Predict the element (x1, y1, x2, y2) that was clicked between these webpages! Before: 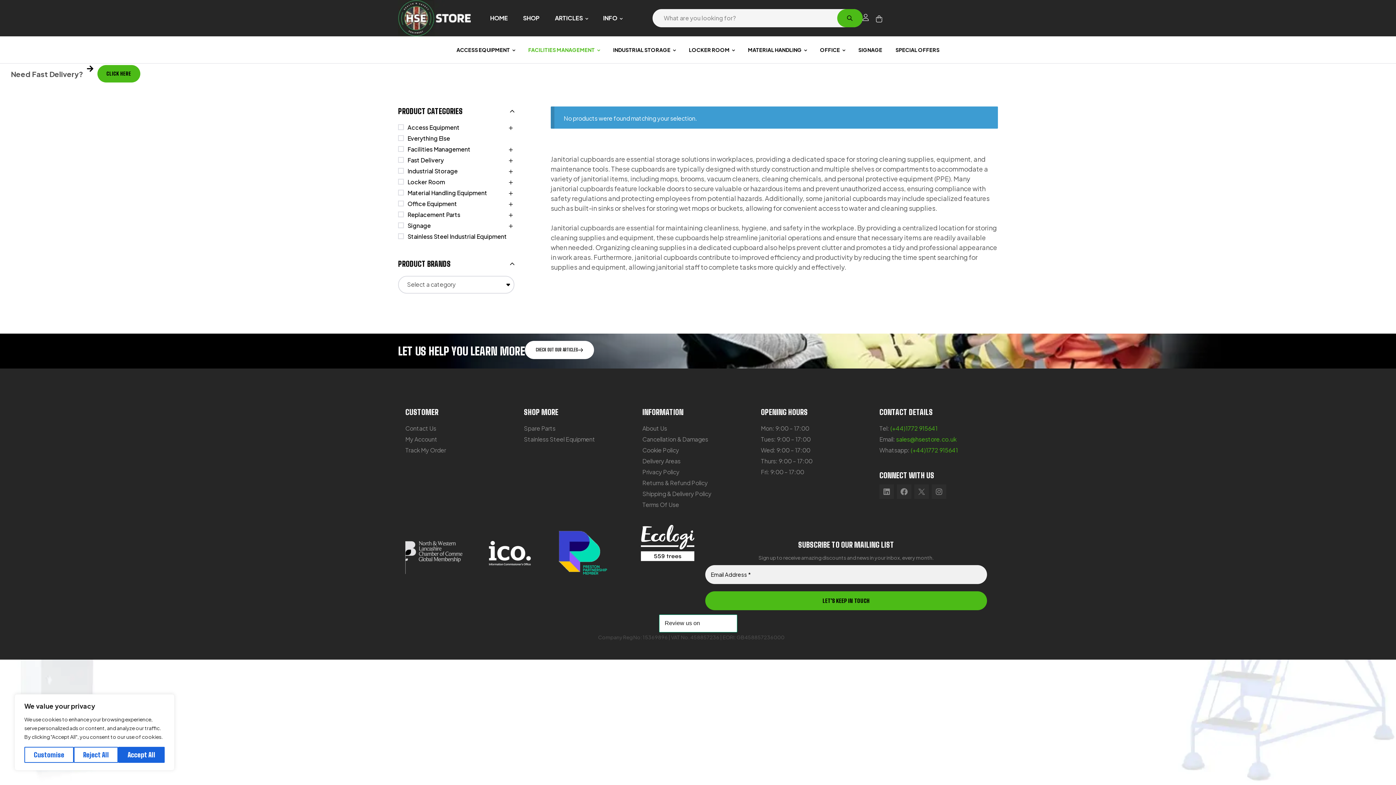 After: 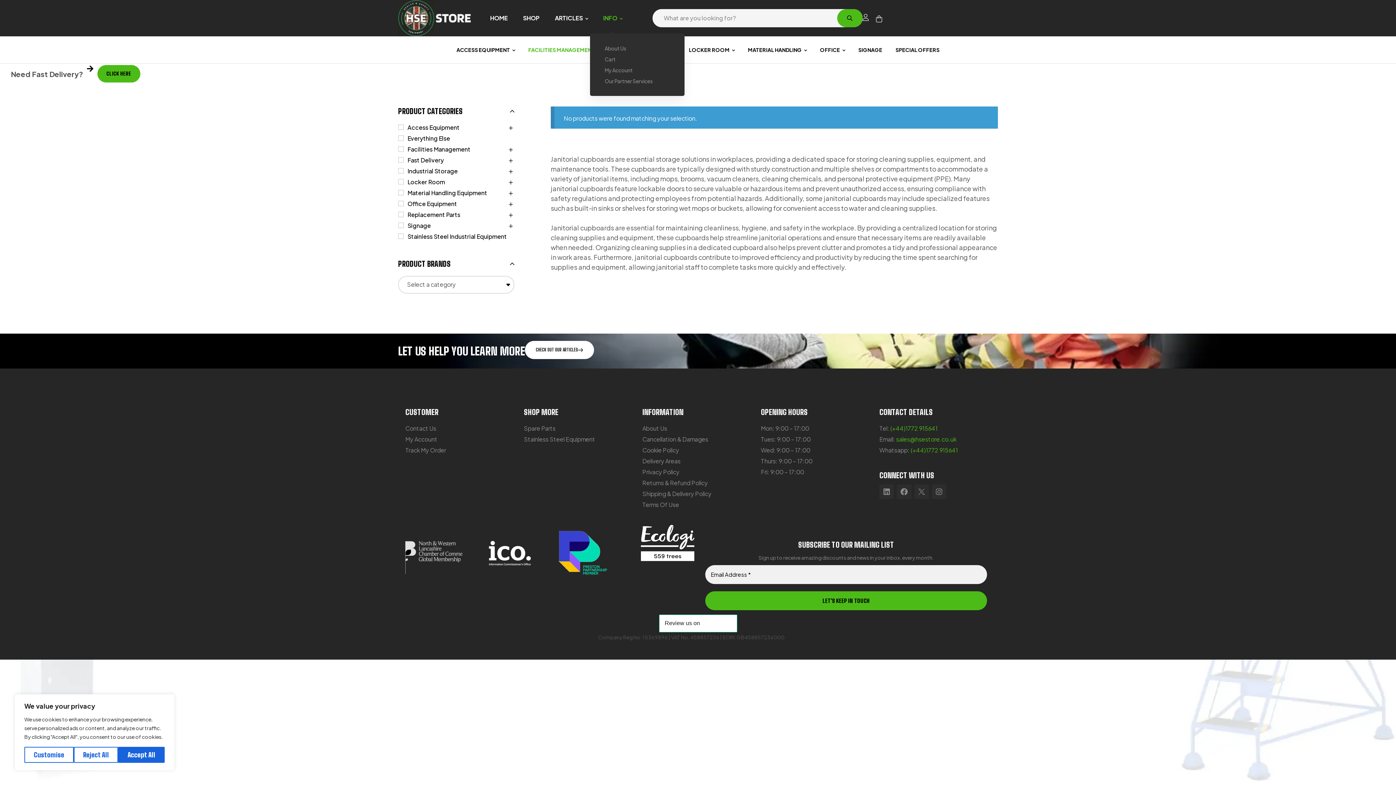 Action: bbox: (595, 2, 630, 33) label: INFO